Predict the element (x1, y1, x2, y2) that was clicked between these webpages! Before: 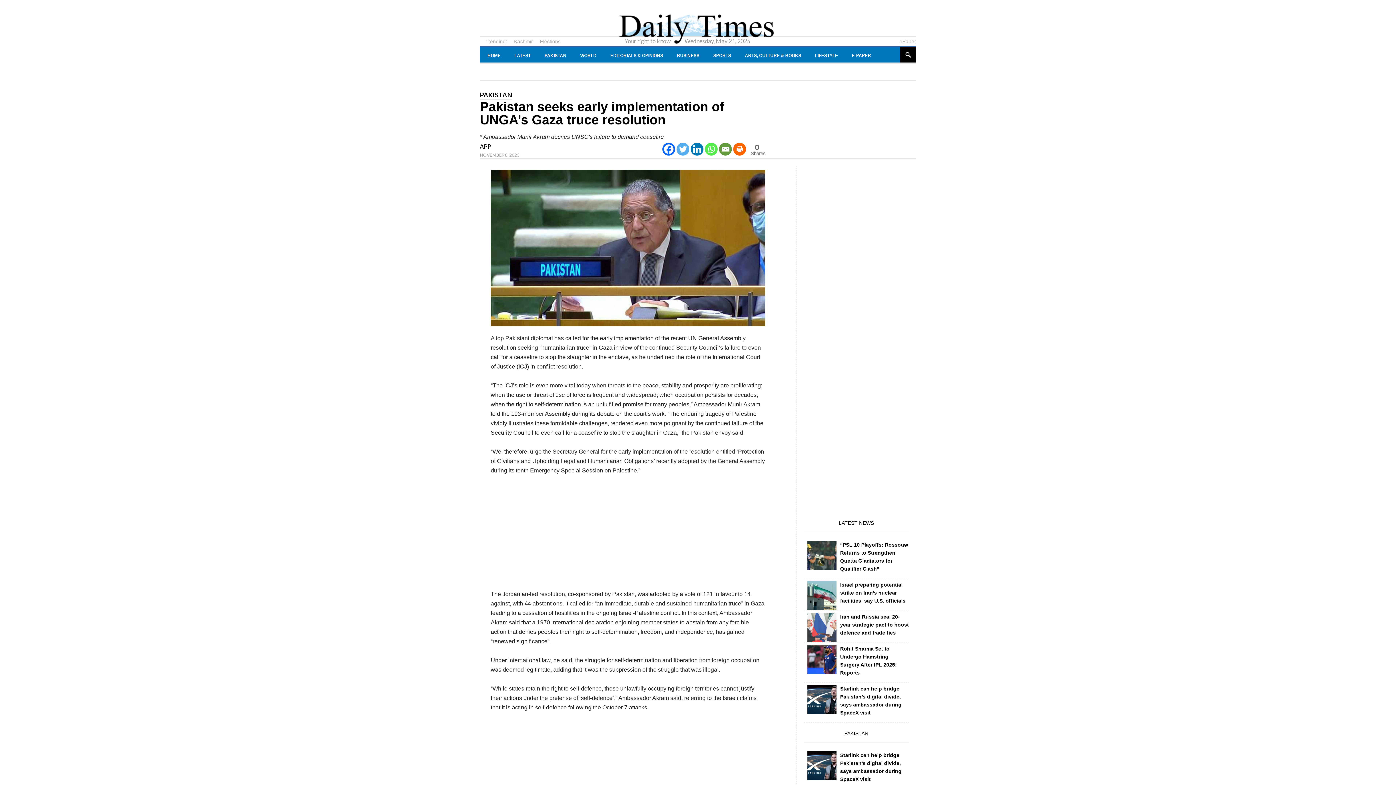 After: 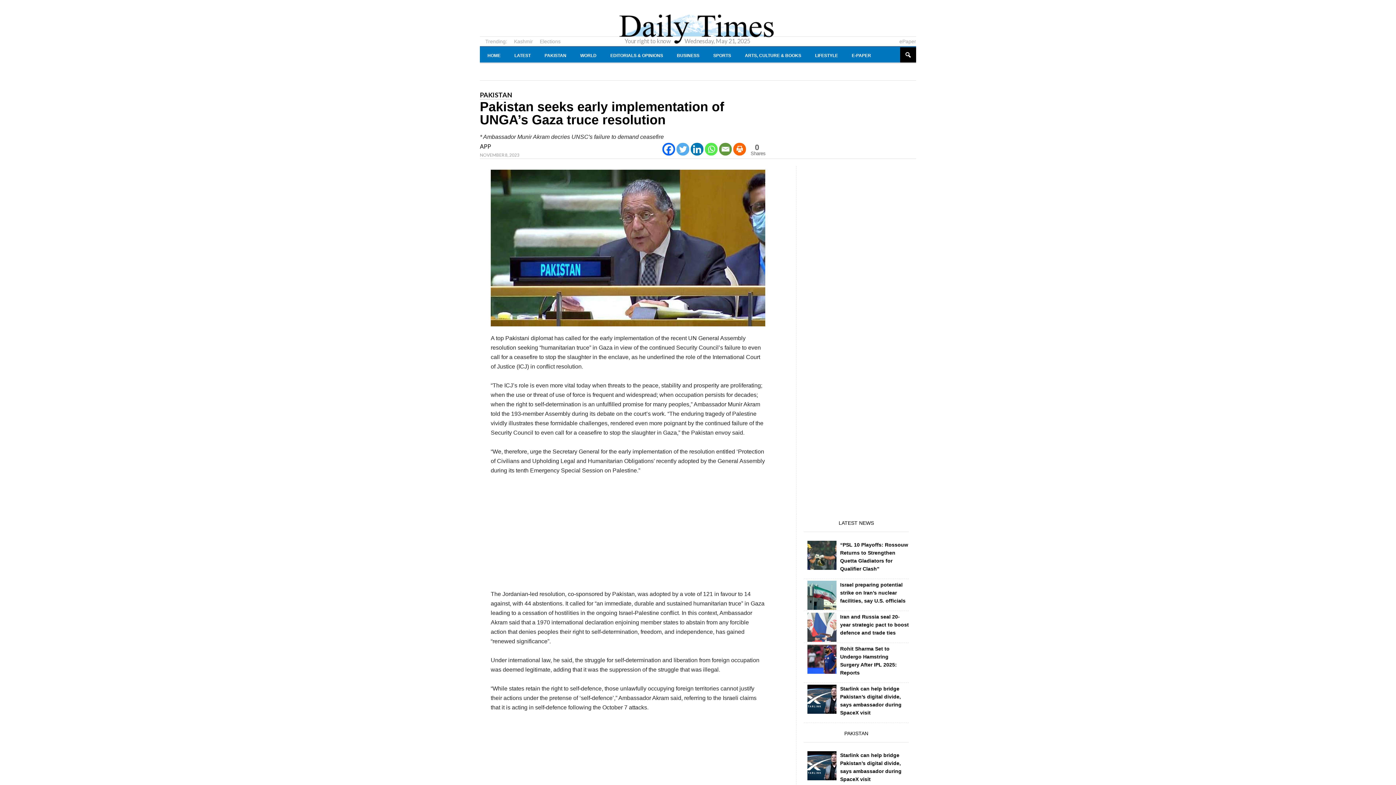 Action: bbox: (676, 142, 689, 155) label: Twitter